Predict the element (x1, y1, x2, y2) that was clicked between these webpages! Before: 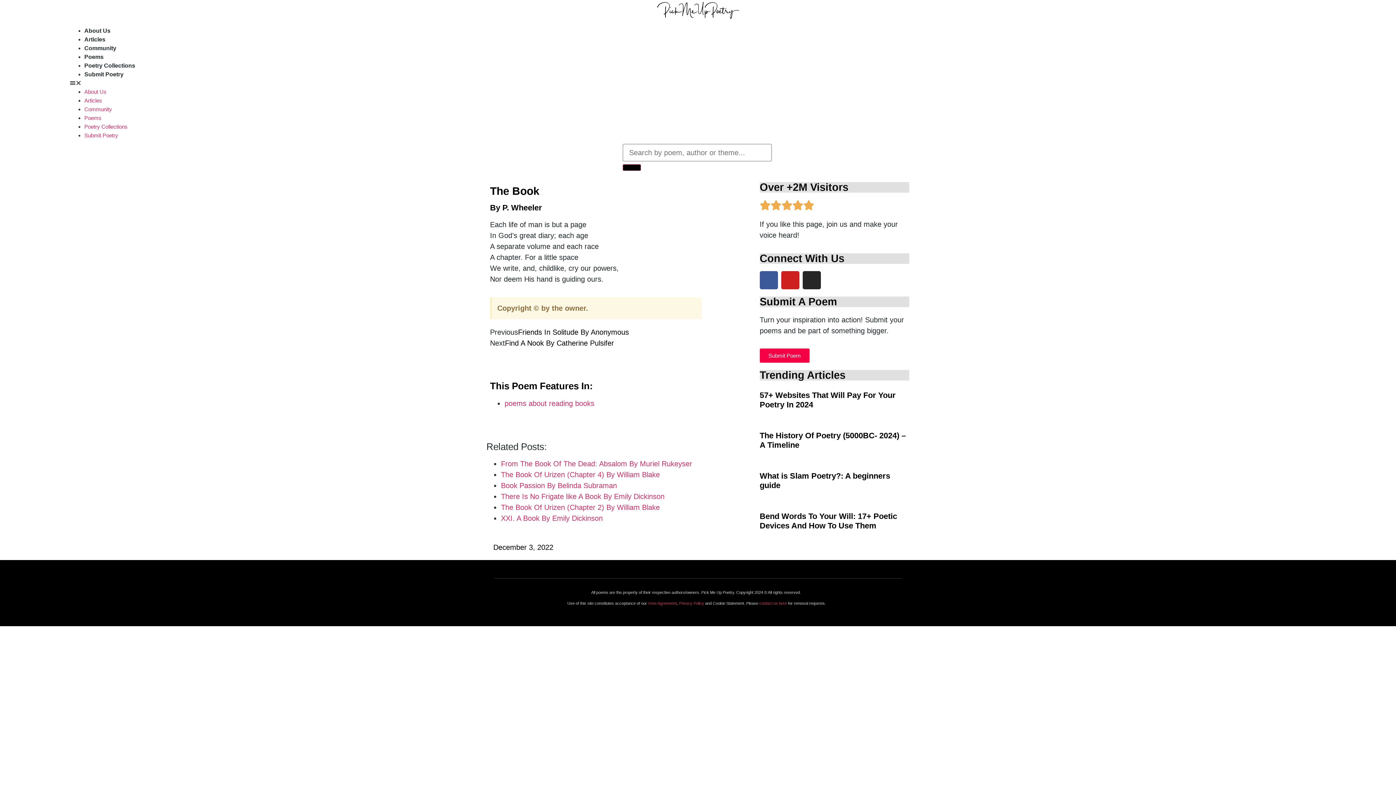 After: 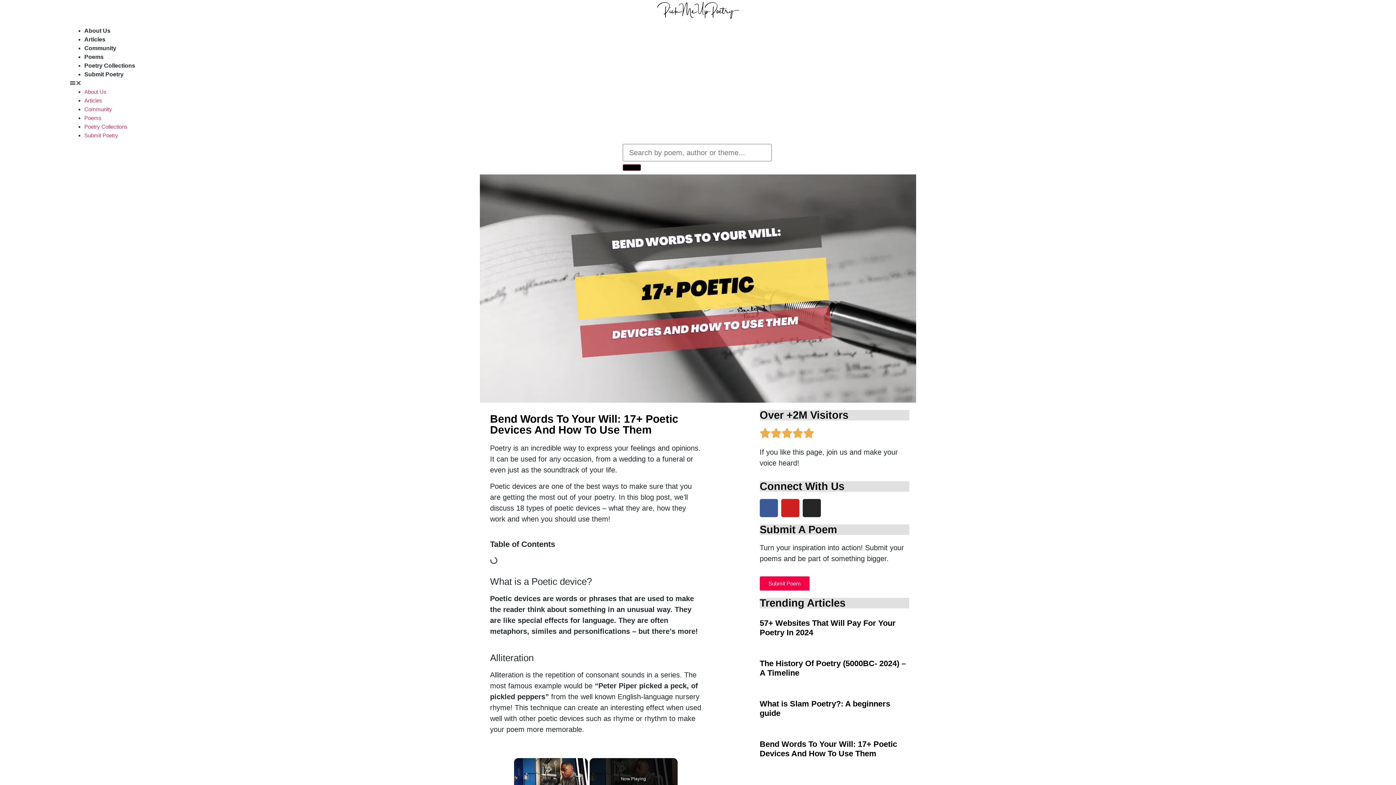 Action: label: Bend Words To Your Will: 17+ Poetic Devices And How To Use Them bbox: (759, 512, 897, 530)